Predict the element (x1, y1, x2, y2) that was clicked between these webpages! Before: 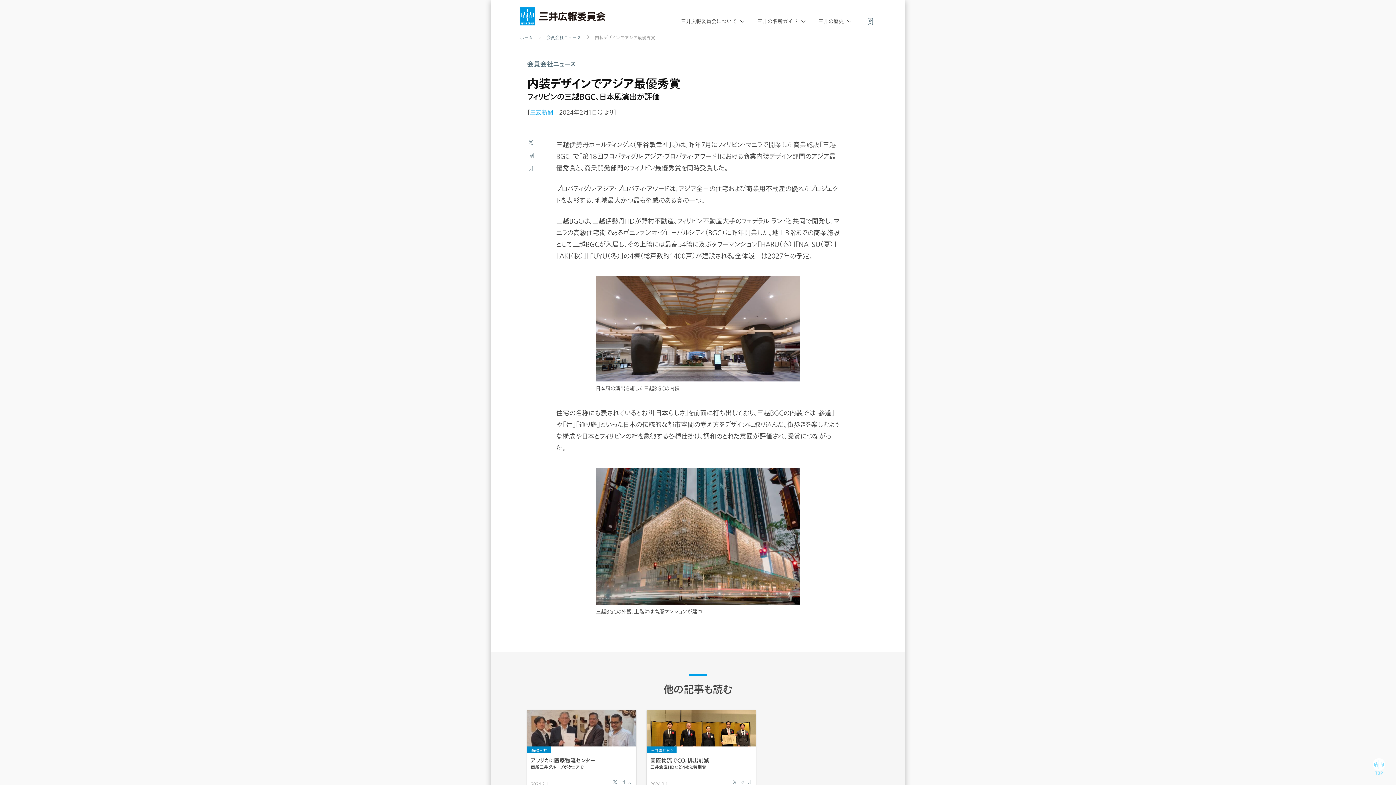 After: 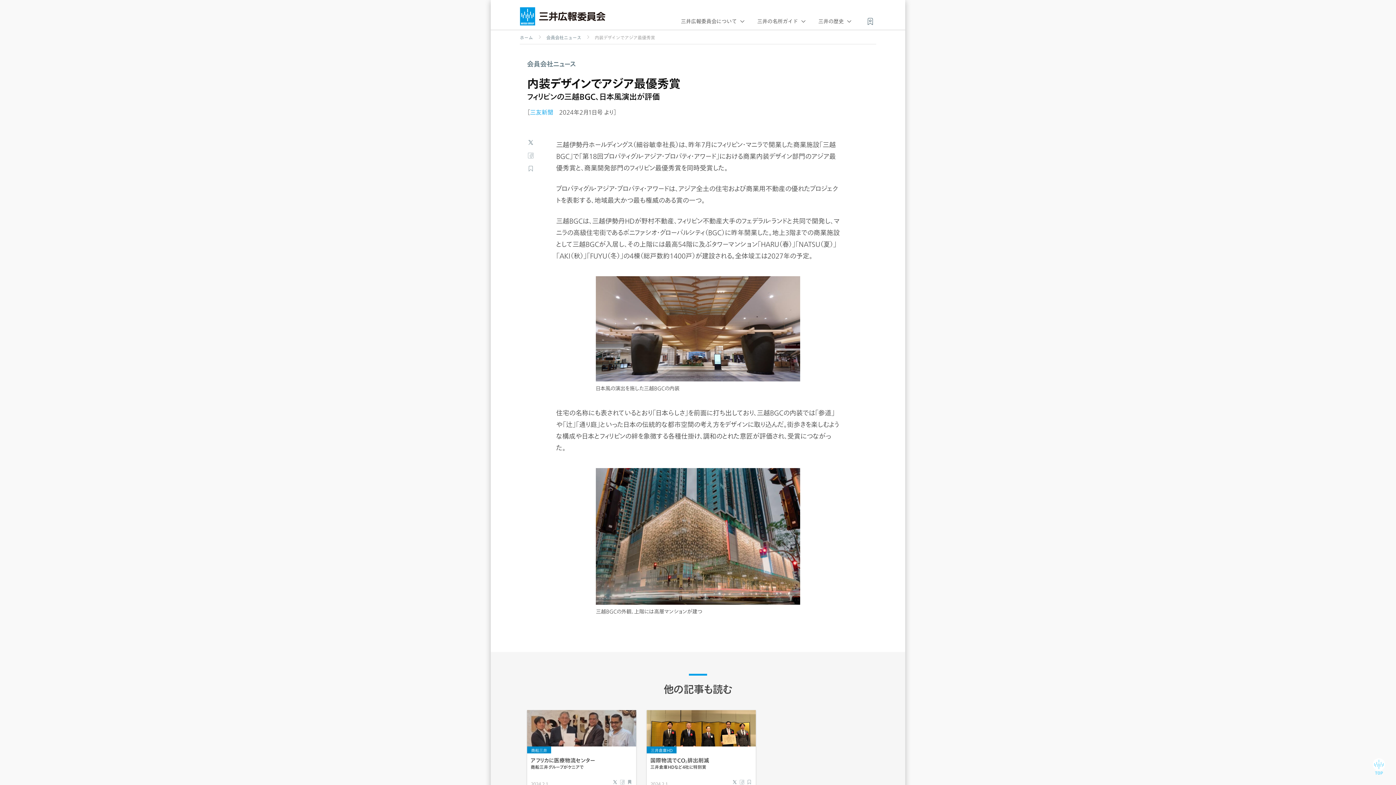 Action: bbox: (626, 779, 632, 785) label: ブックマーク